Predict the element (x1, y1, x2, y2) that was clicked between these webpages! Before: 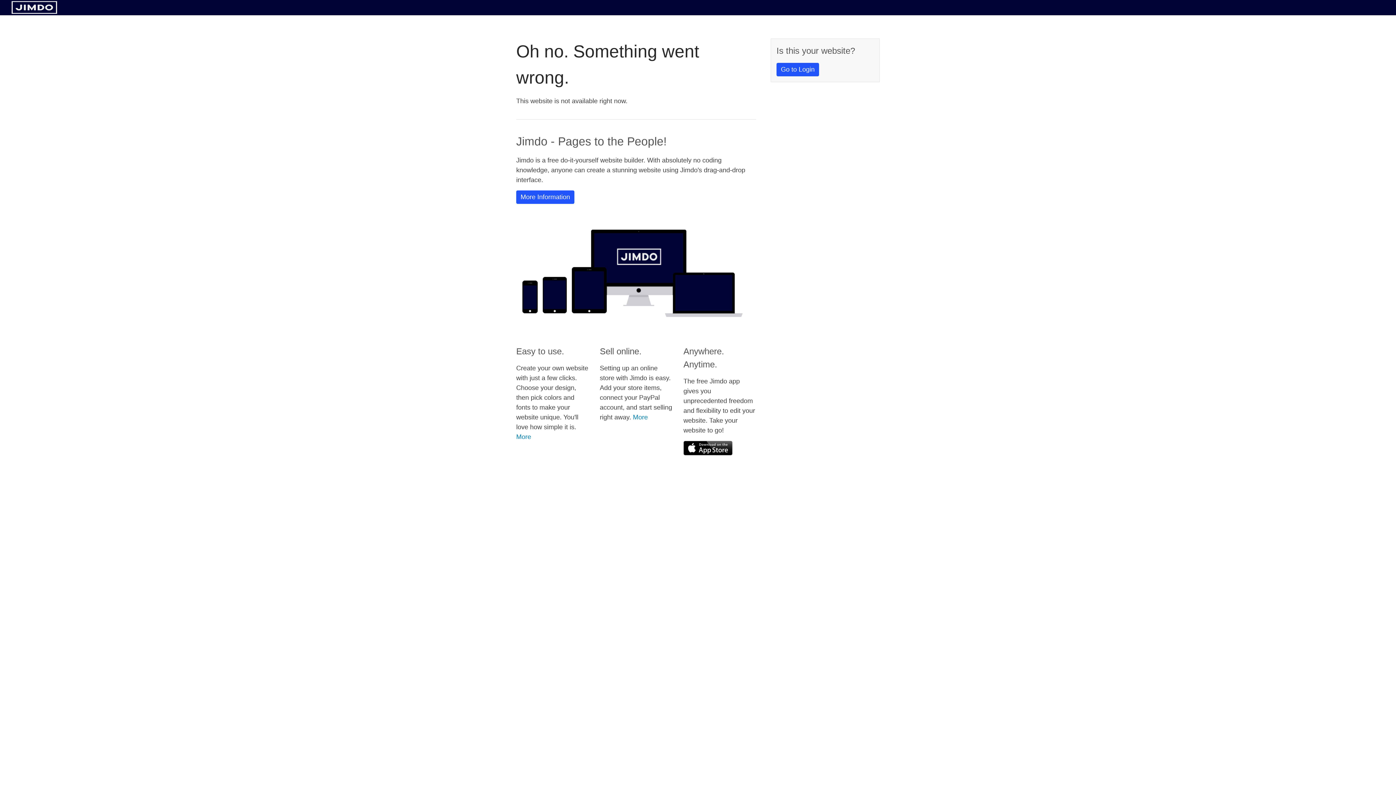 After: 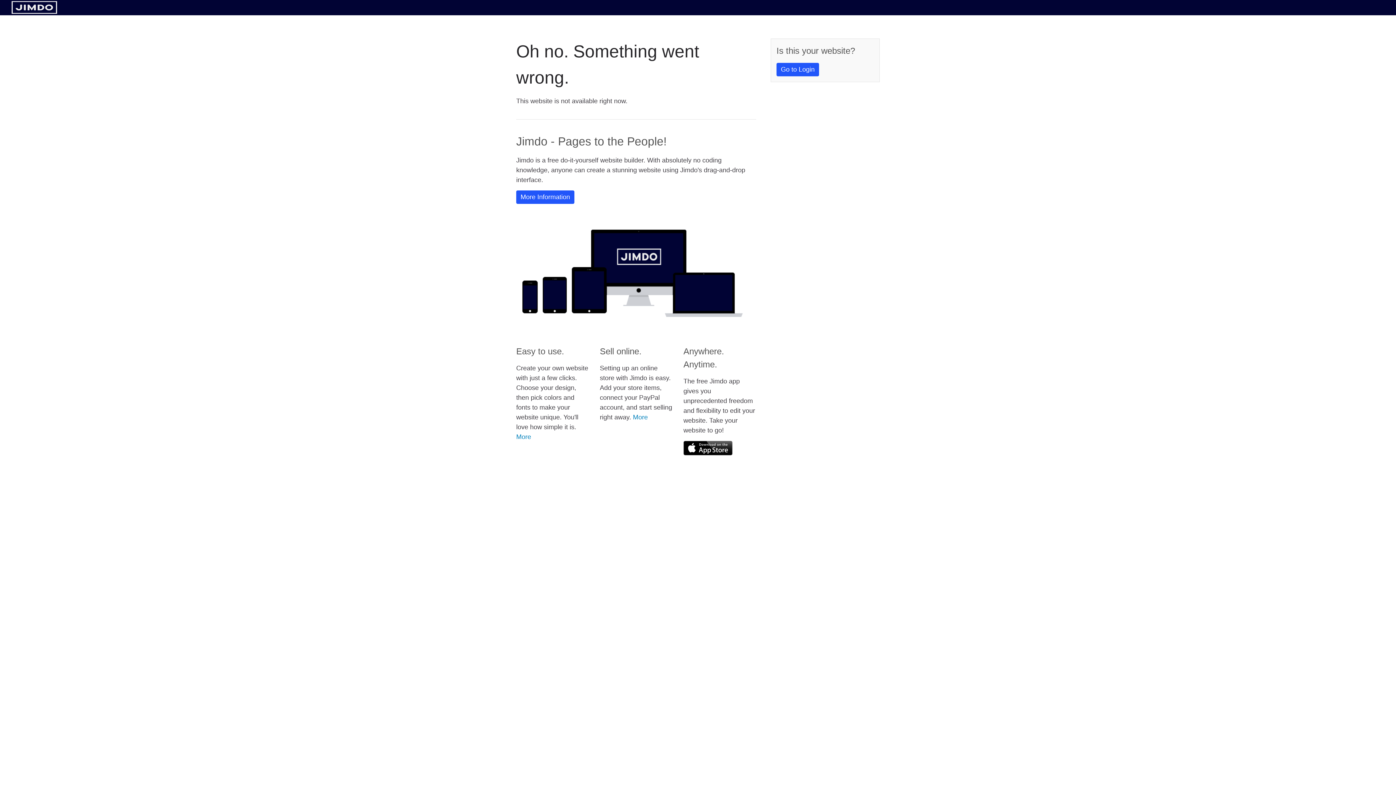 Action: bbox: (11, 8, 57, 14)